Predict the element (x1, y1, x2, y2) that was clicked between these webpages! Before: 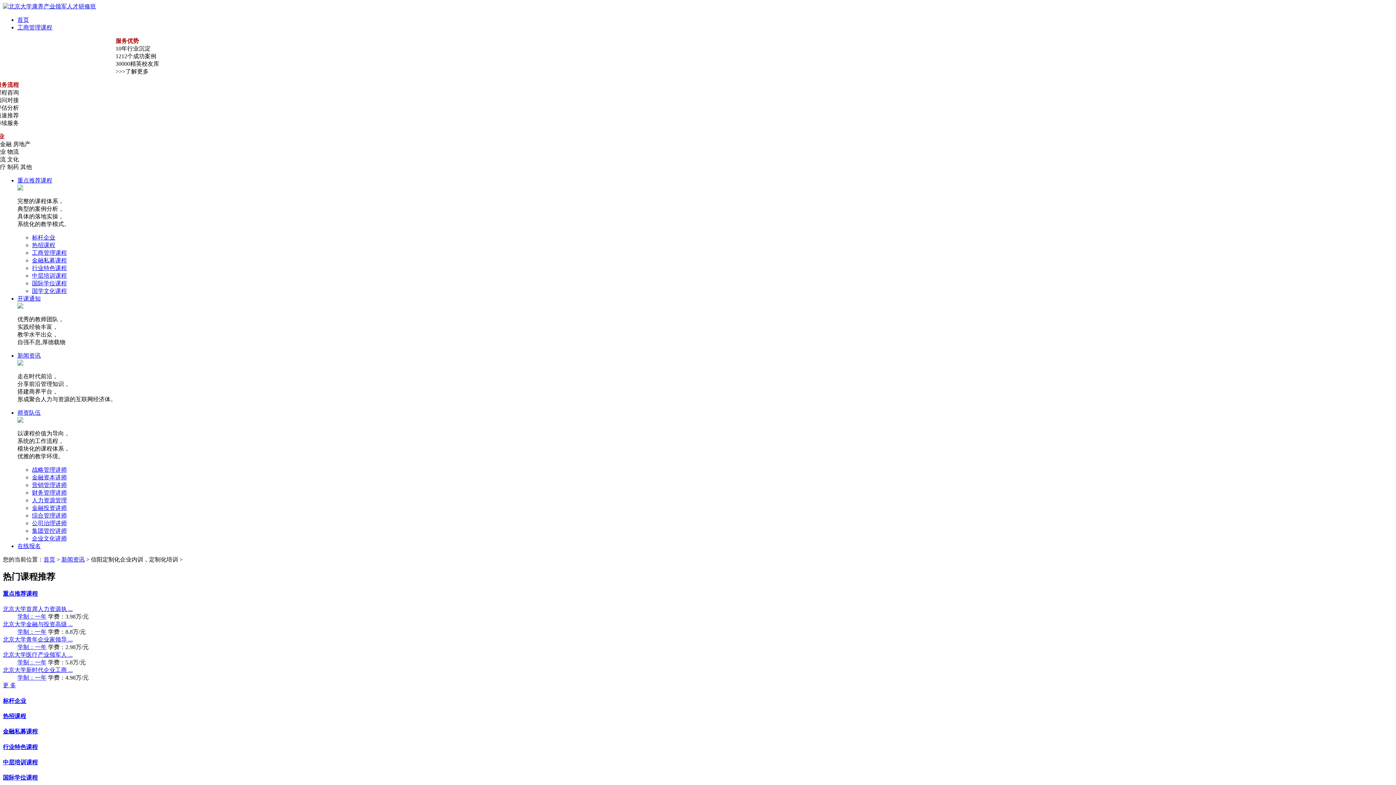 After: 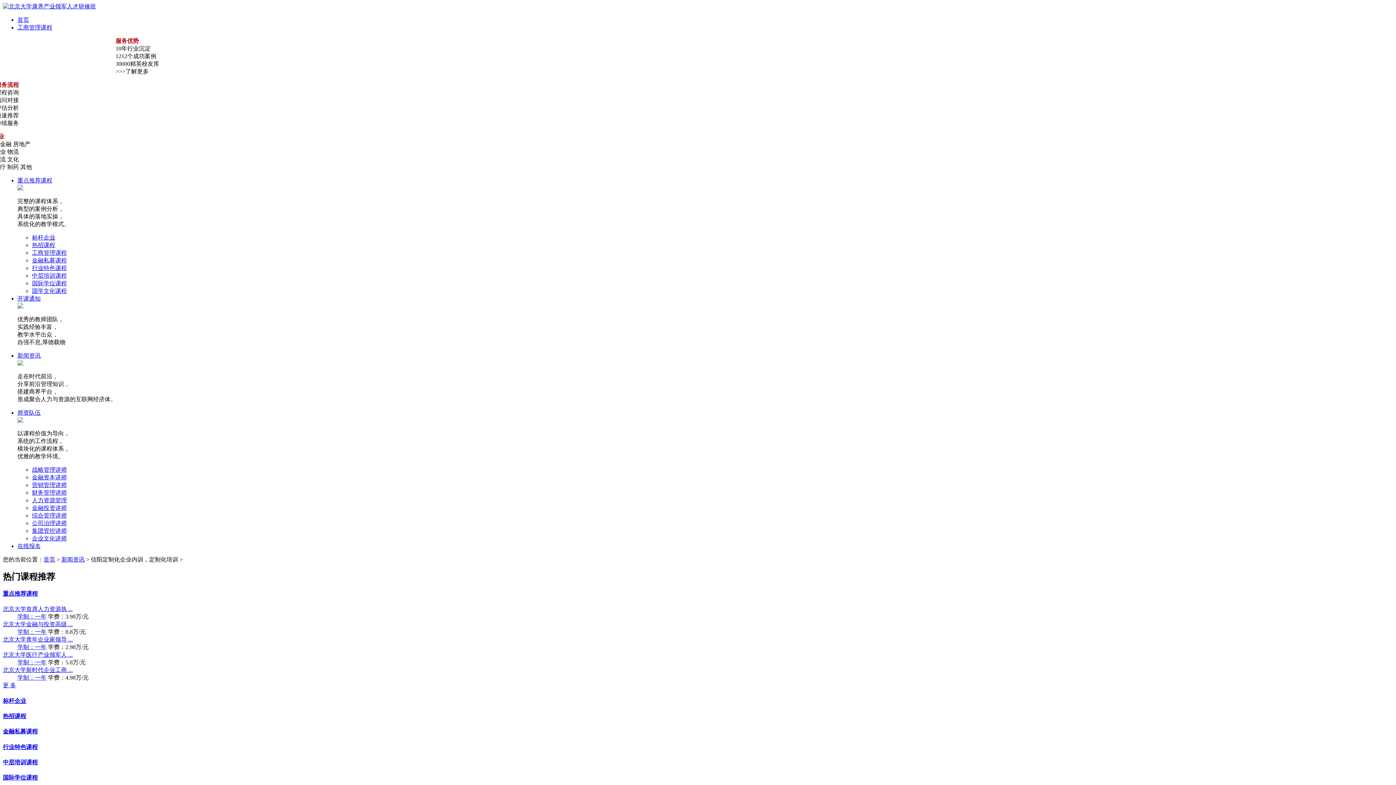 Action: bbox: (2, 590, 37, 597) label: 重点推荐课程